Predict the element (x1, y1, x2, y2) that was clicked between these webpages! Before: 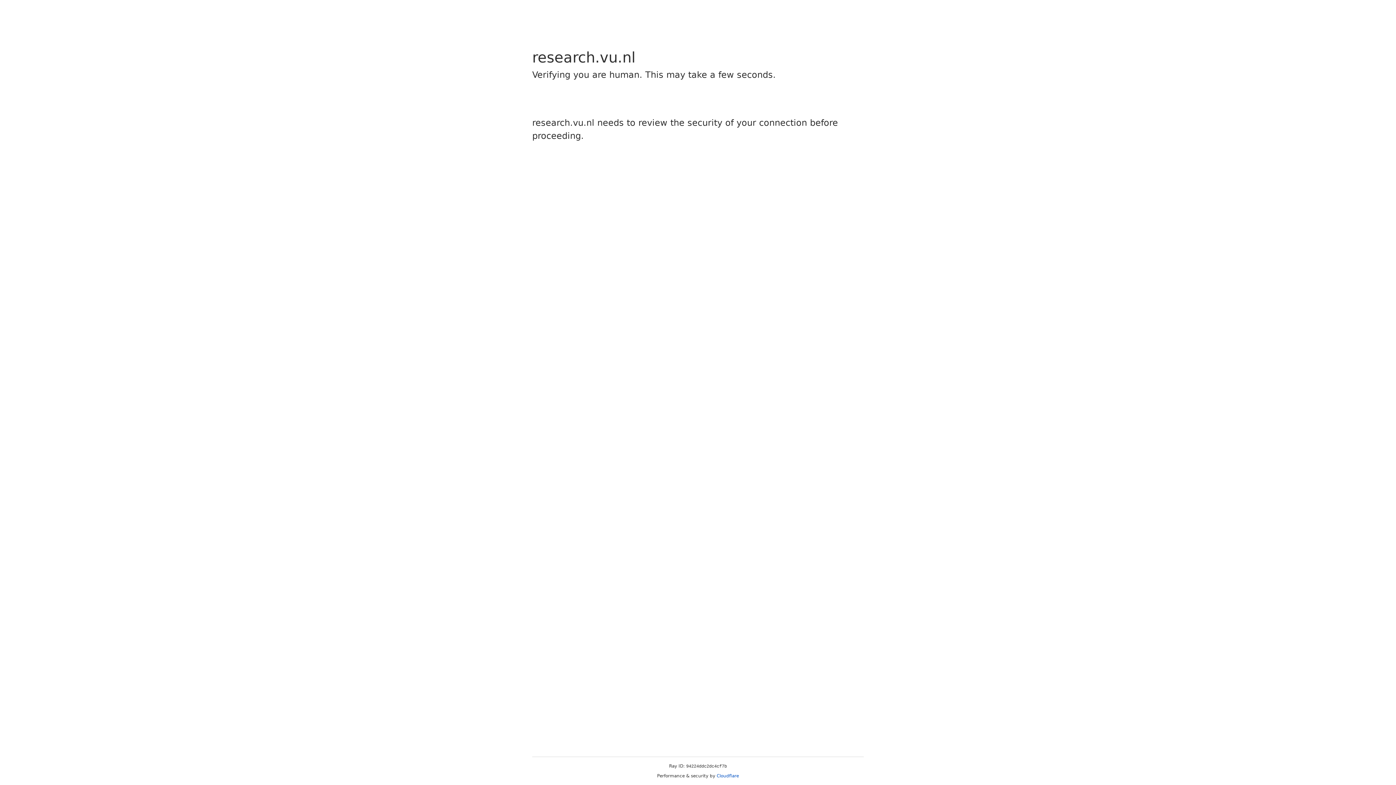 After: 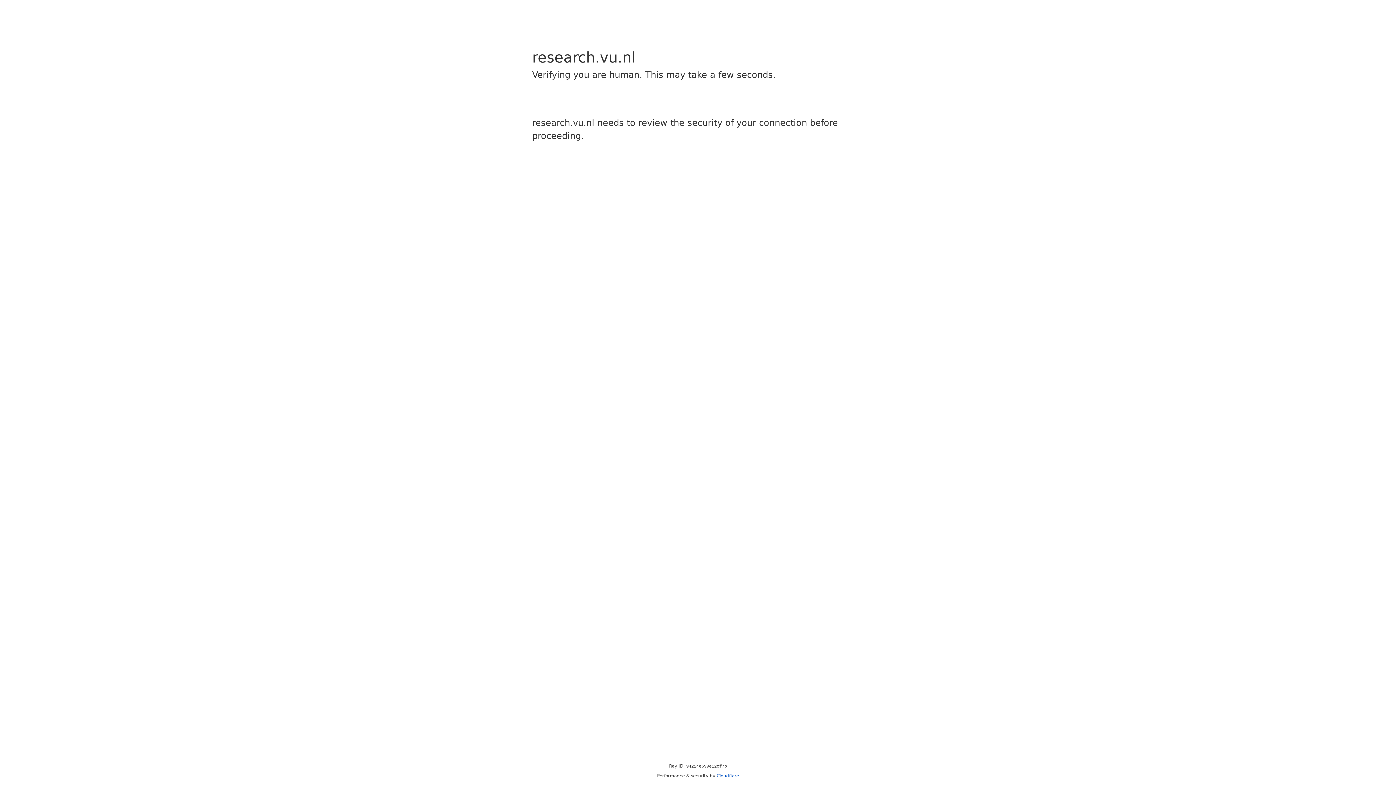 Action: label: Cloudflare bbox: (716, 773, 739, 778)